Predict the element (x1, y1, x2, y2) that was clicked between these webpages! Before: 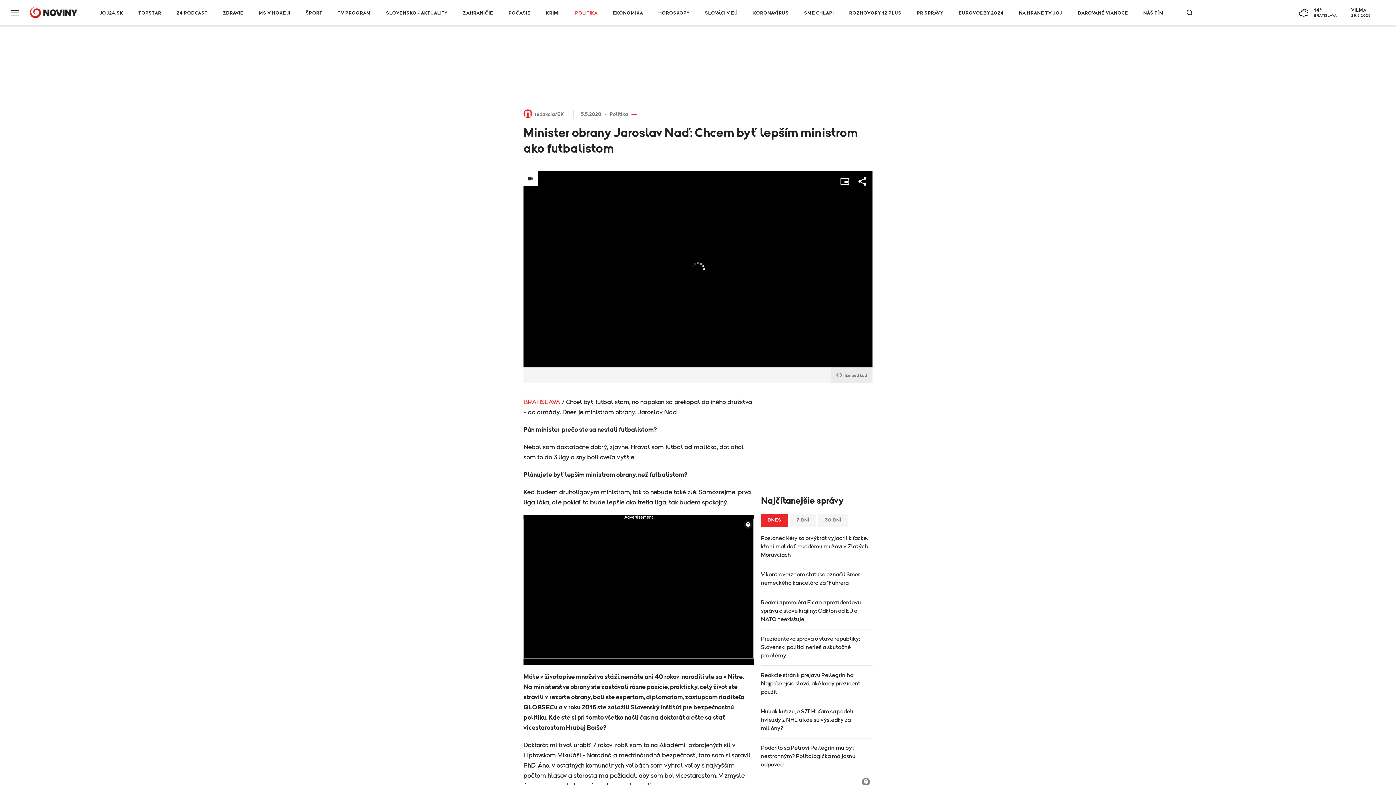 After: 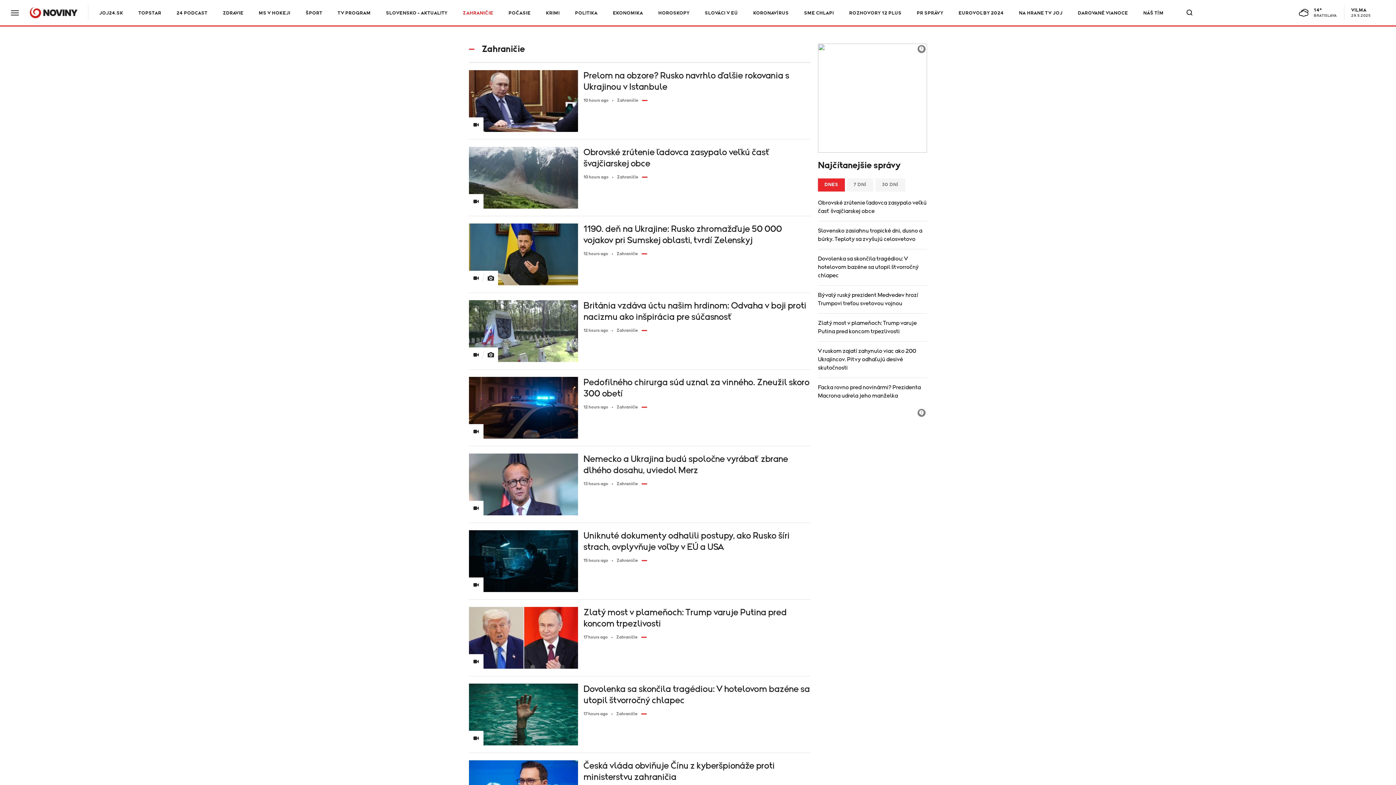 Action: label: ZAHRANIČIE bbox: (457, 10, 498, 15)